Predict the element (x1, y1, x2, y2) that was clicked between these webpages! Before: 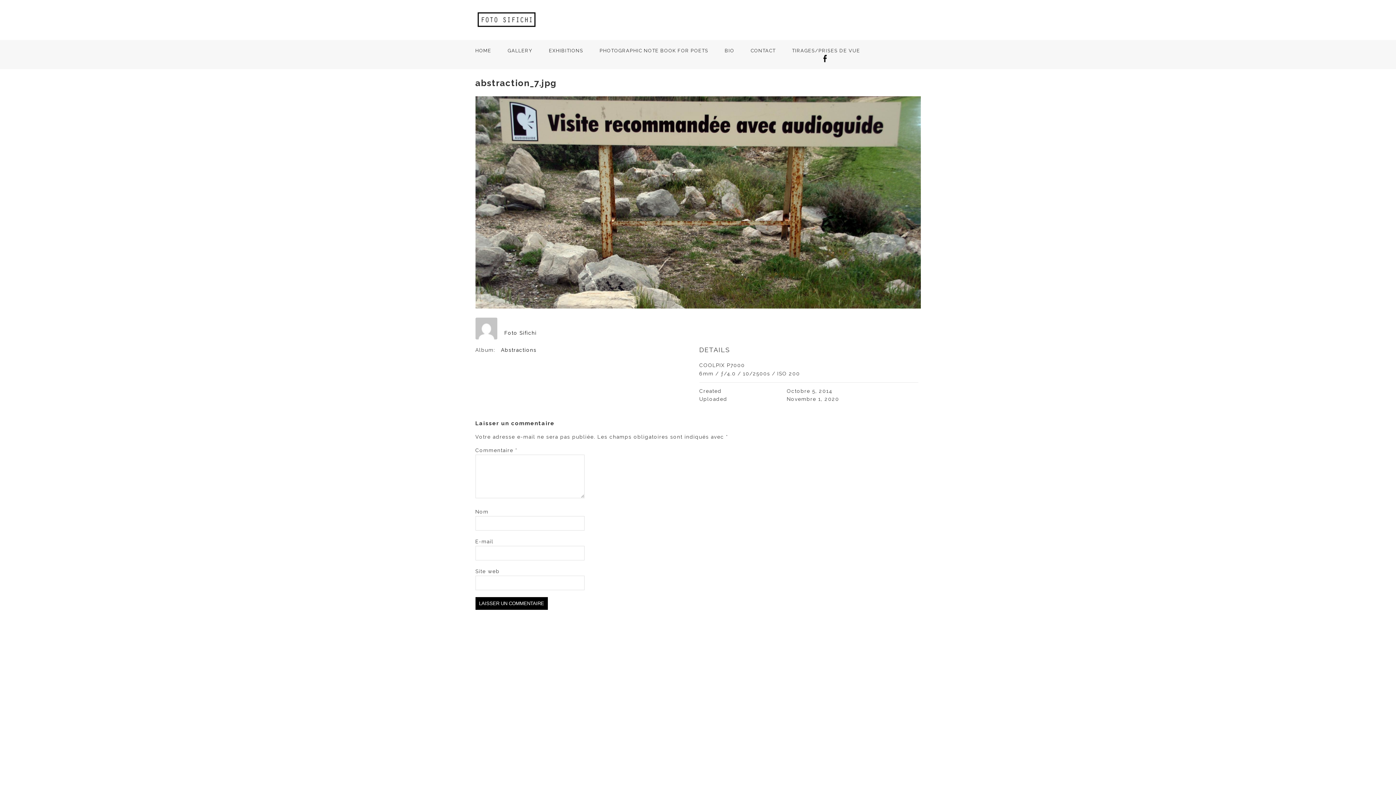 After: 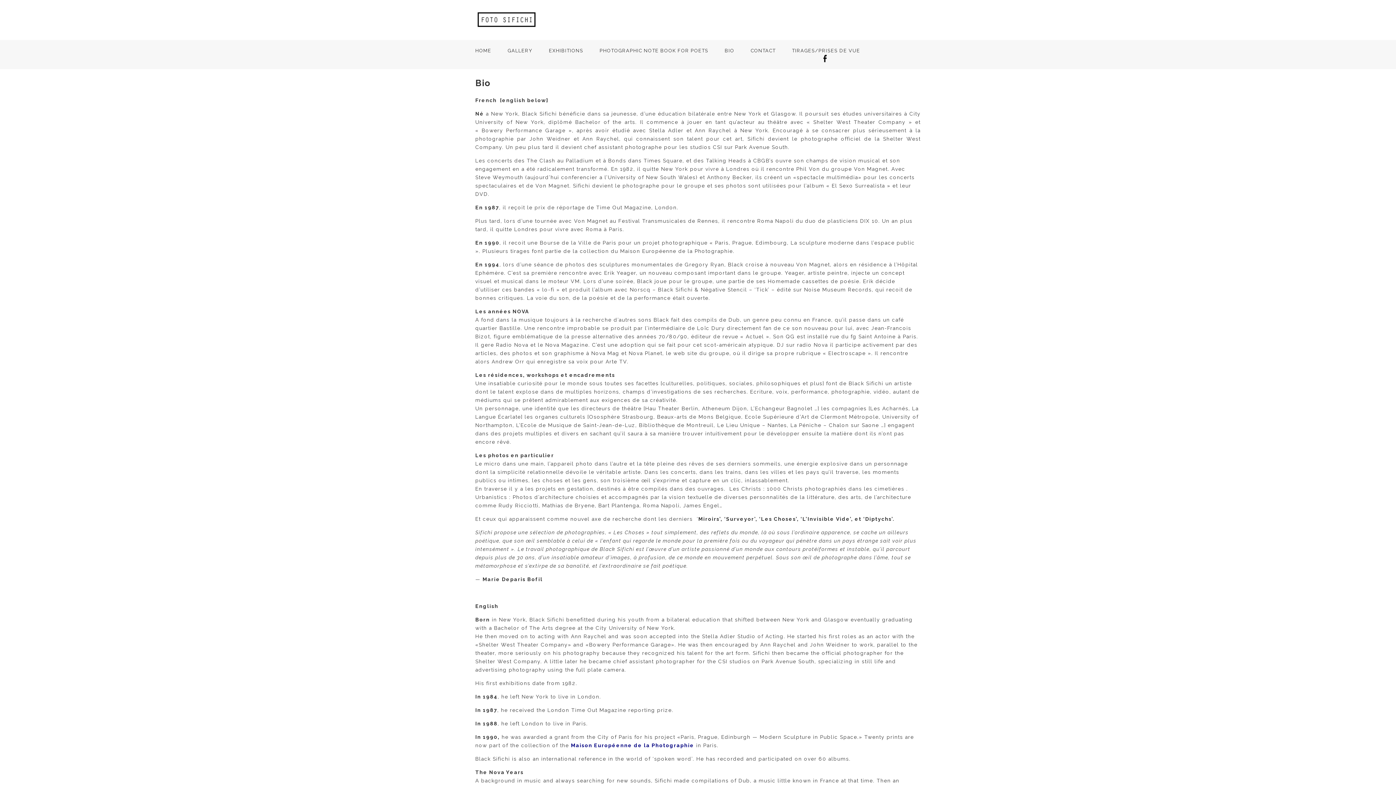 Action: bbox: (724, 48, 734, 53) label: BIO